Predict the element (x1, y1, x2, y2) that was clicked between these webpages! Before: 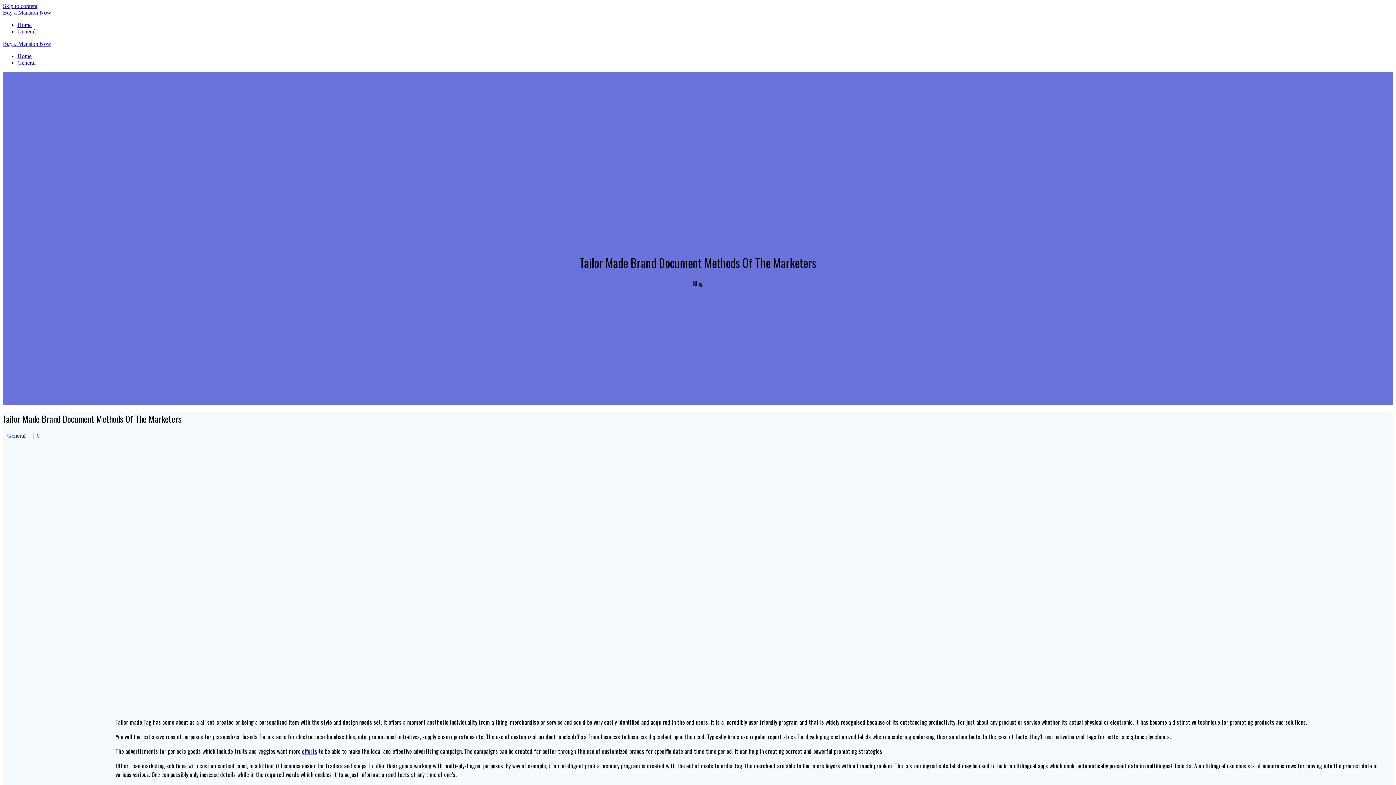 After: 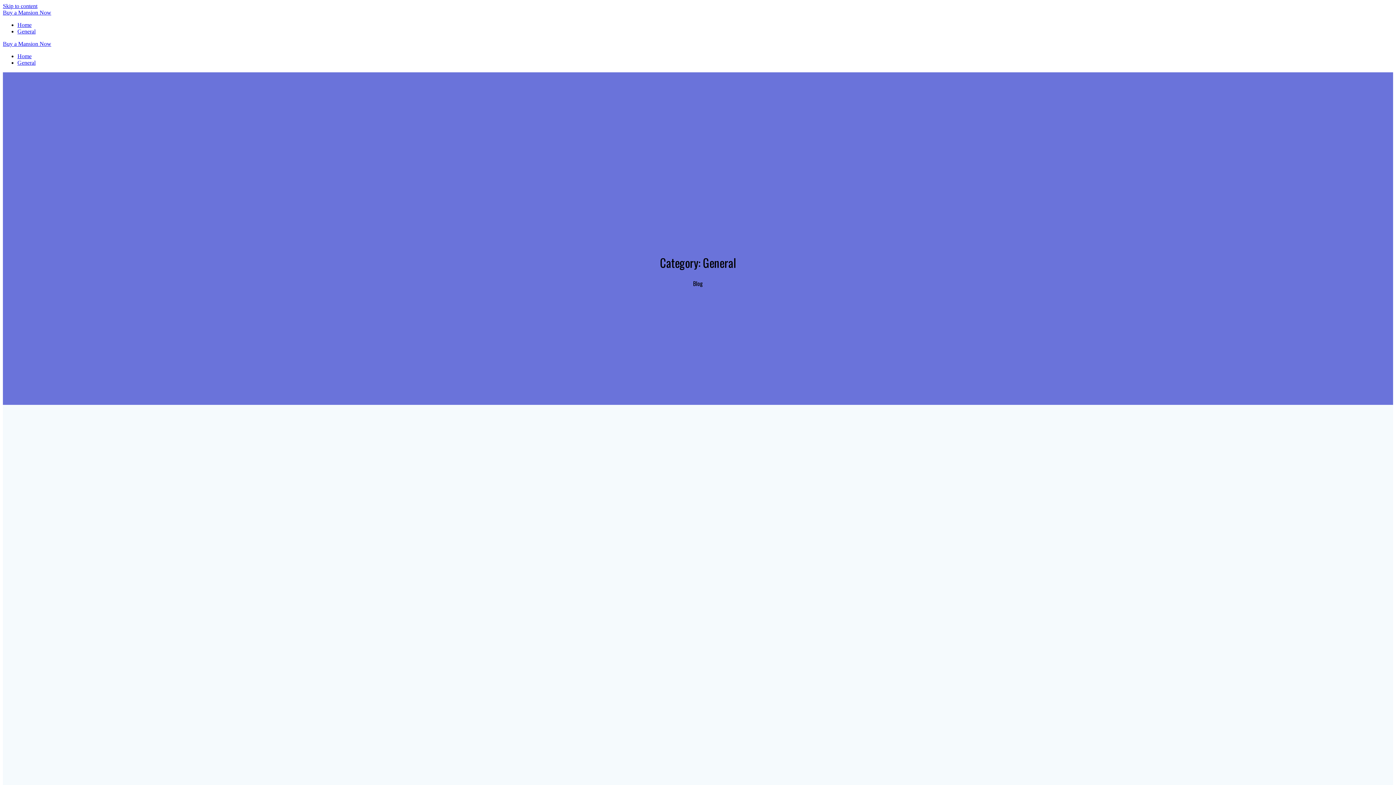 Action: label: General bbox: (17, 28, 35, 34)